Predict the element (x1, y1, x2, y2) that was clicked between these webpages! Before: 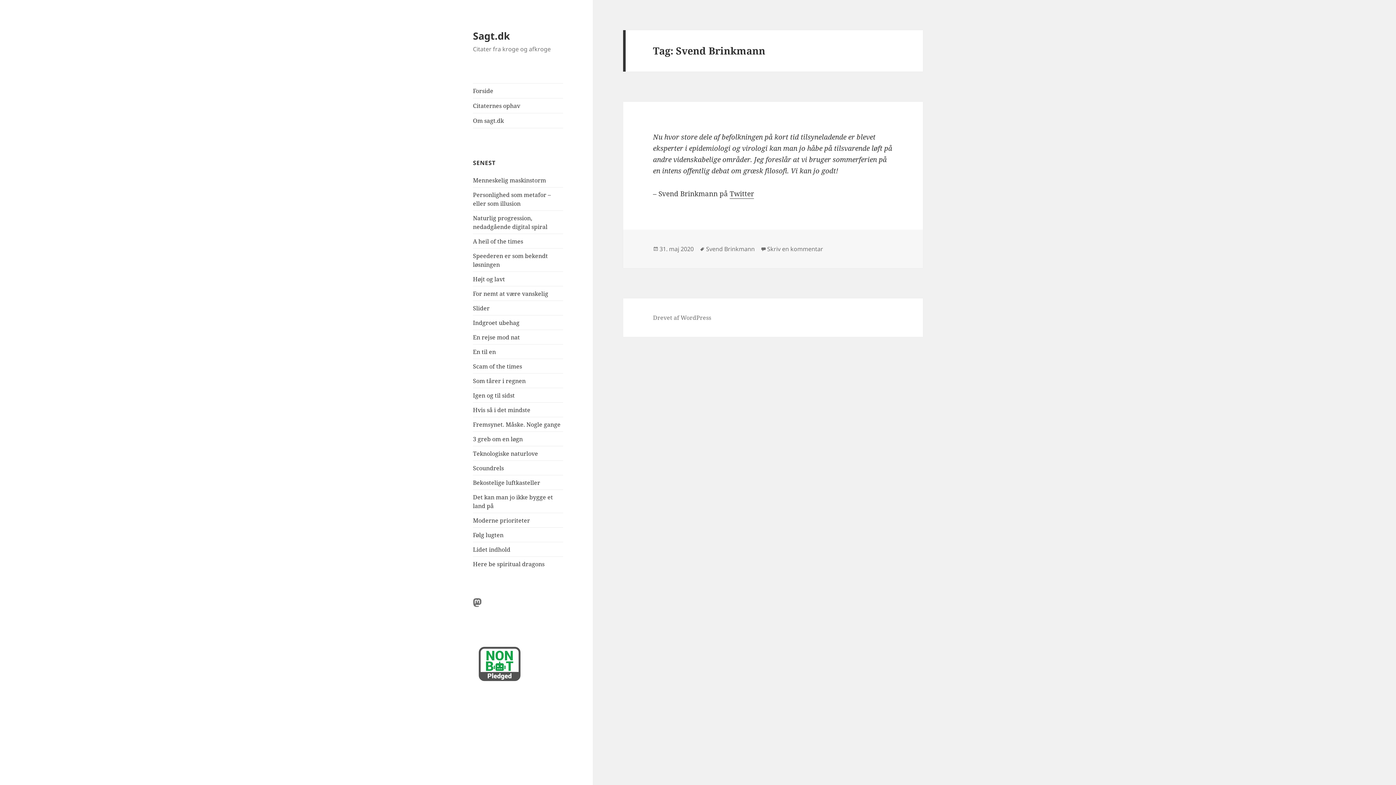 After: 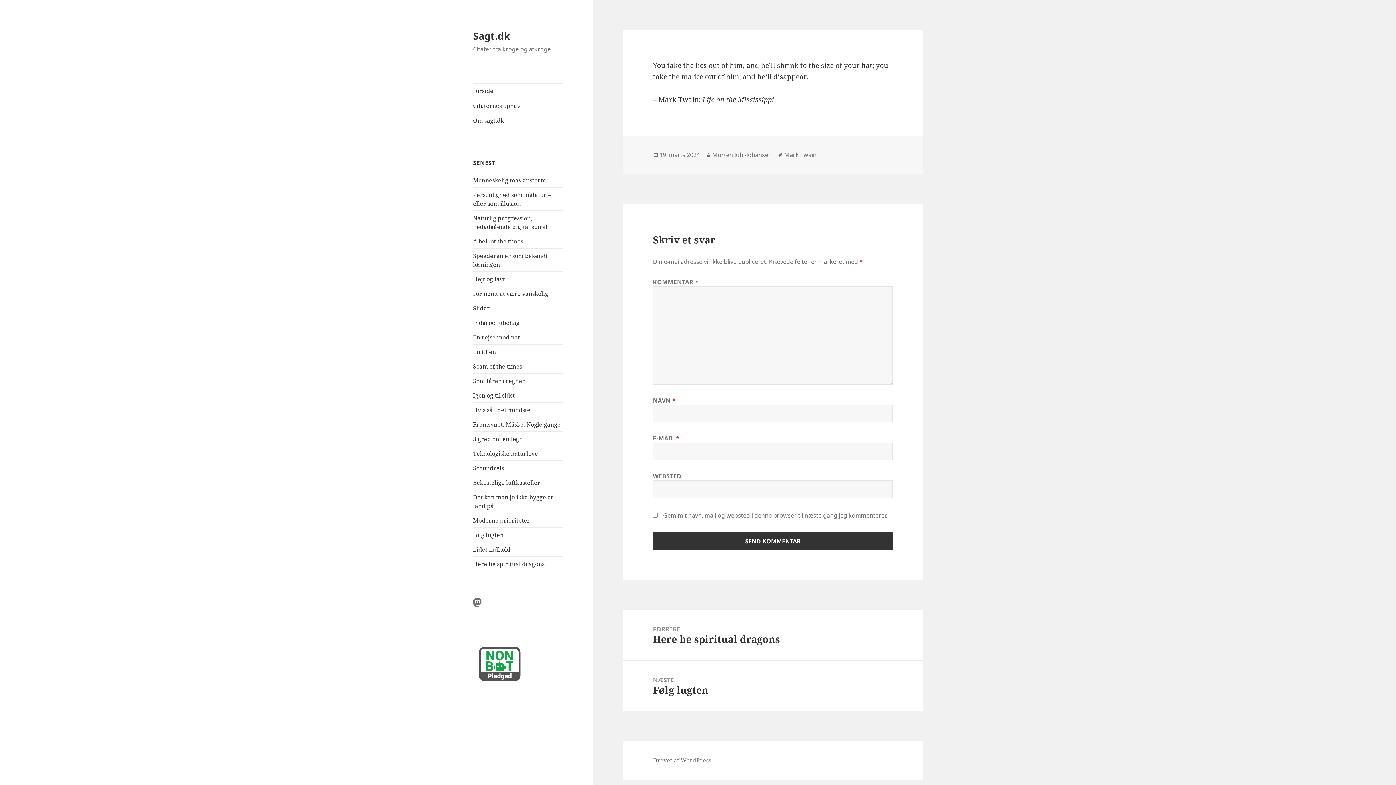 Action: label: Lidet indhold bbox: (473, 545, 510, 553)